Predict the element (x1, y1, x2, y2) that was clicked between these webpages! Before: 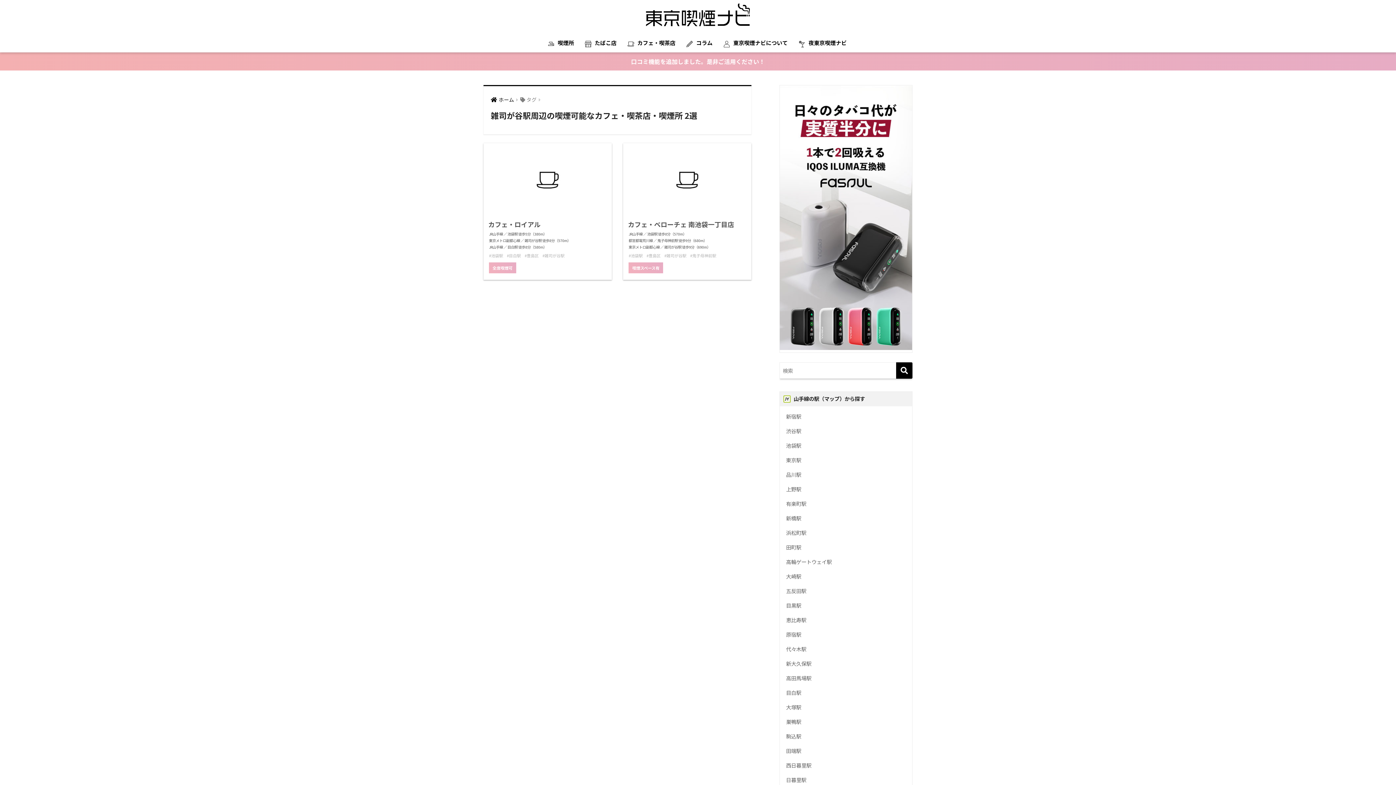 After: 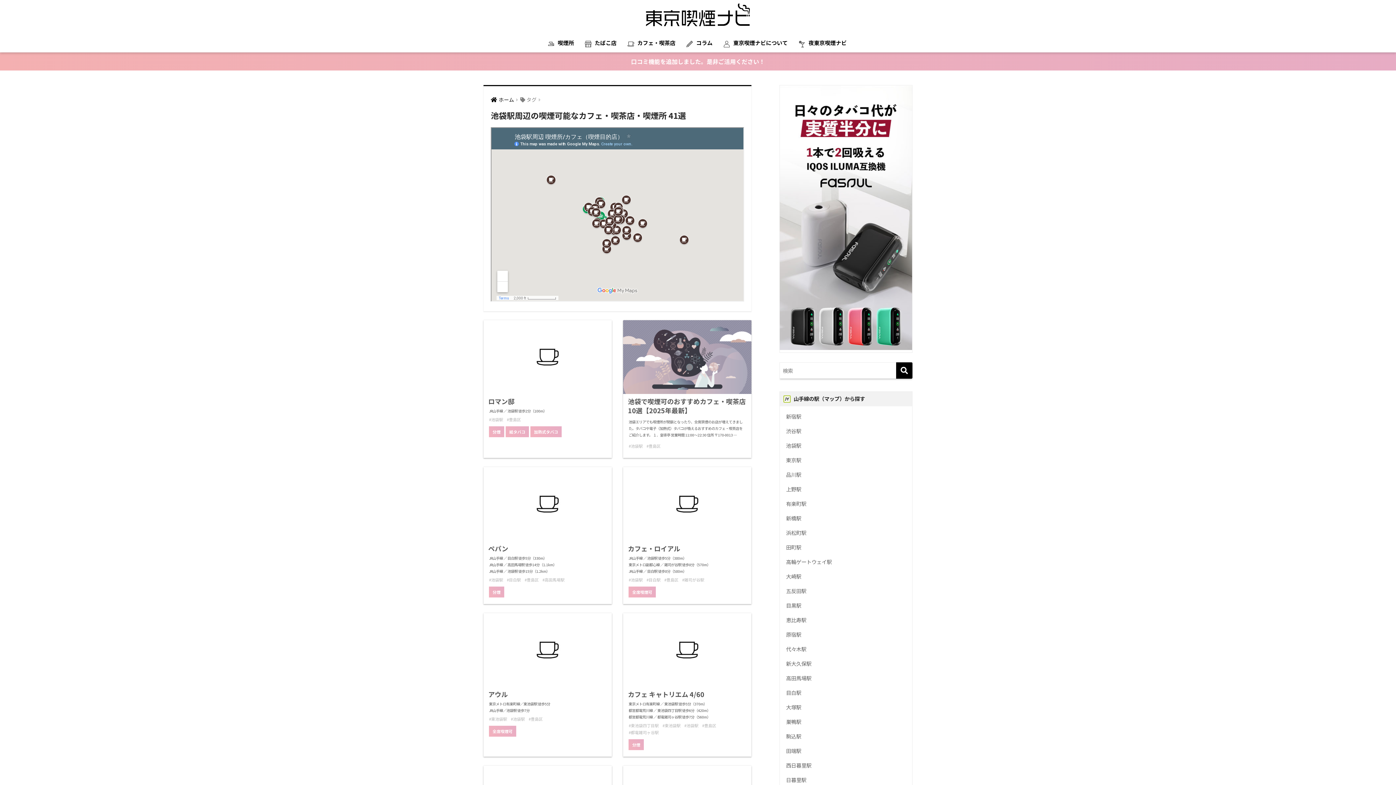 Action: label: 池袋駅 bbox: (783, 438, 908, 453)